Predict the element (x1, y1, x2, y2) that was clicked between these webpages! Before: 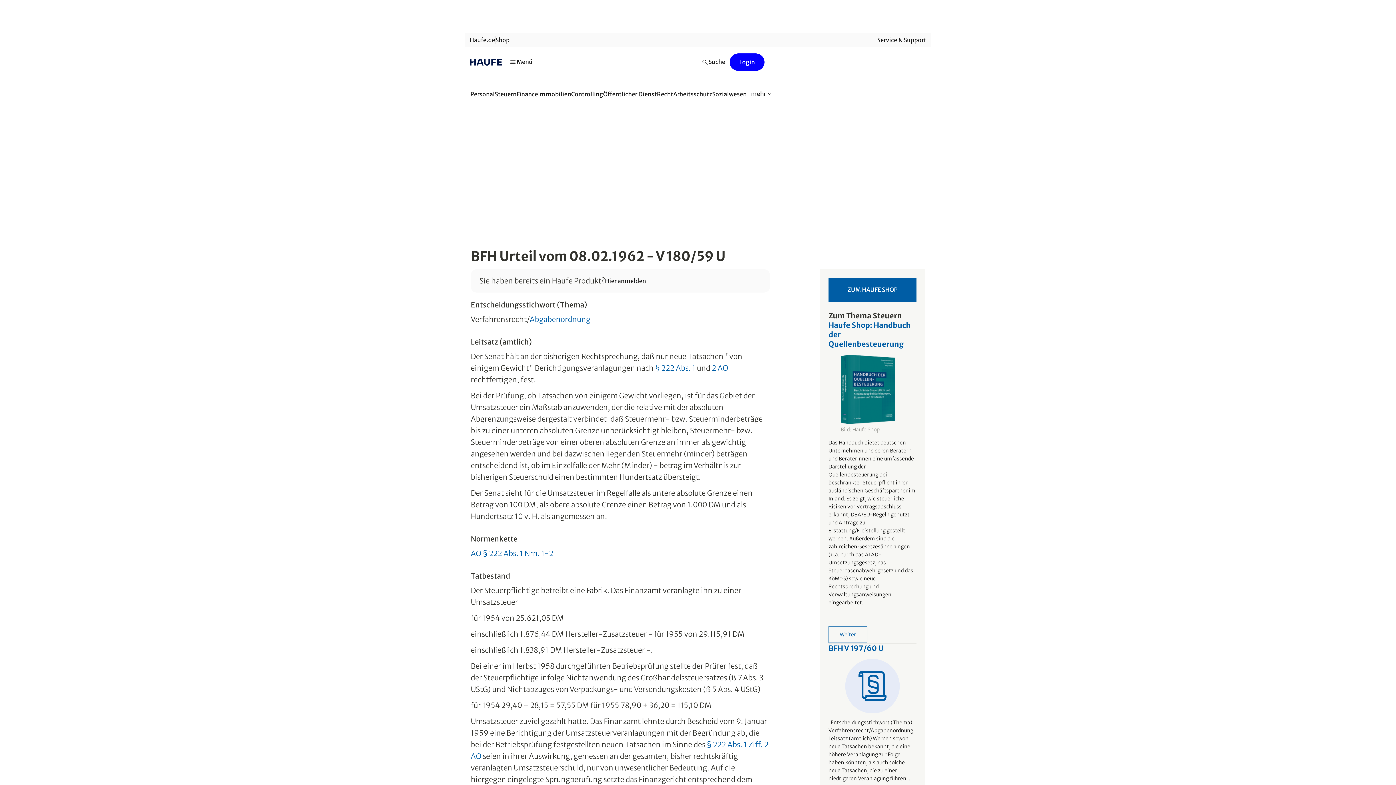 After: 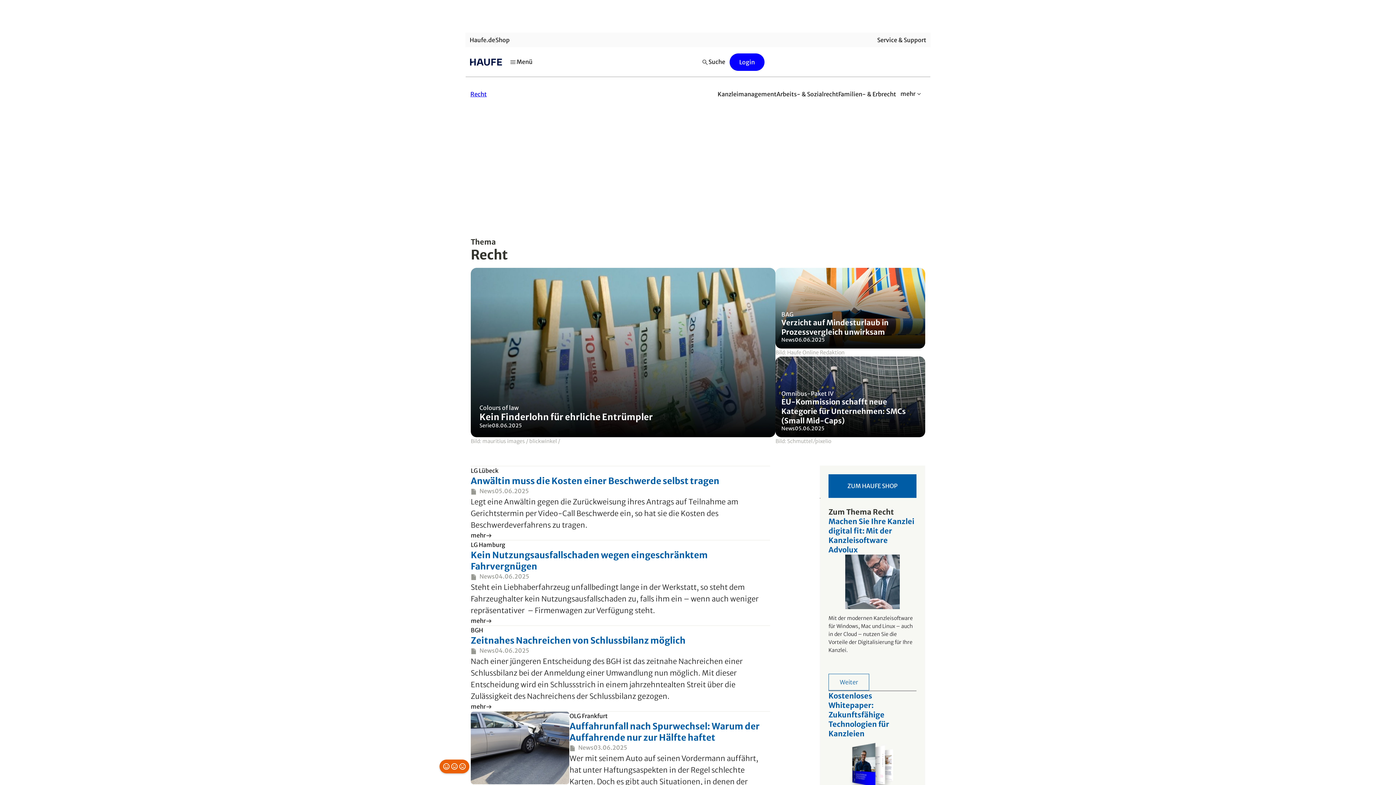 Action: label: Recht bbox: (657, 86, 673, 102)